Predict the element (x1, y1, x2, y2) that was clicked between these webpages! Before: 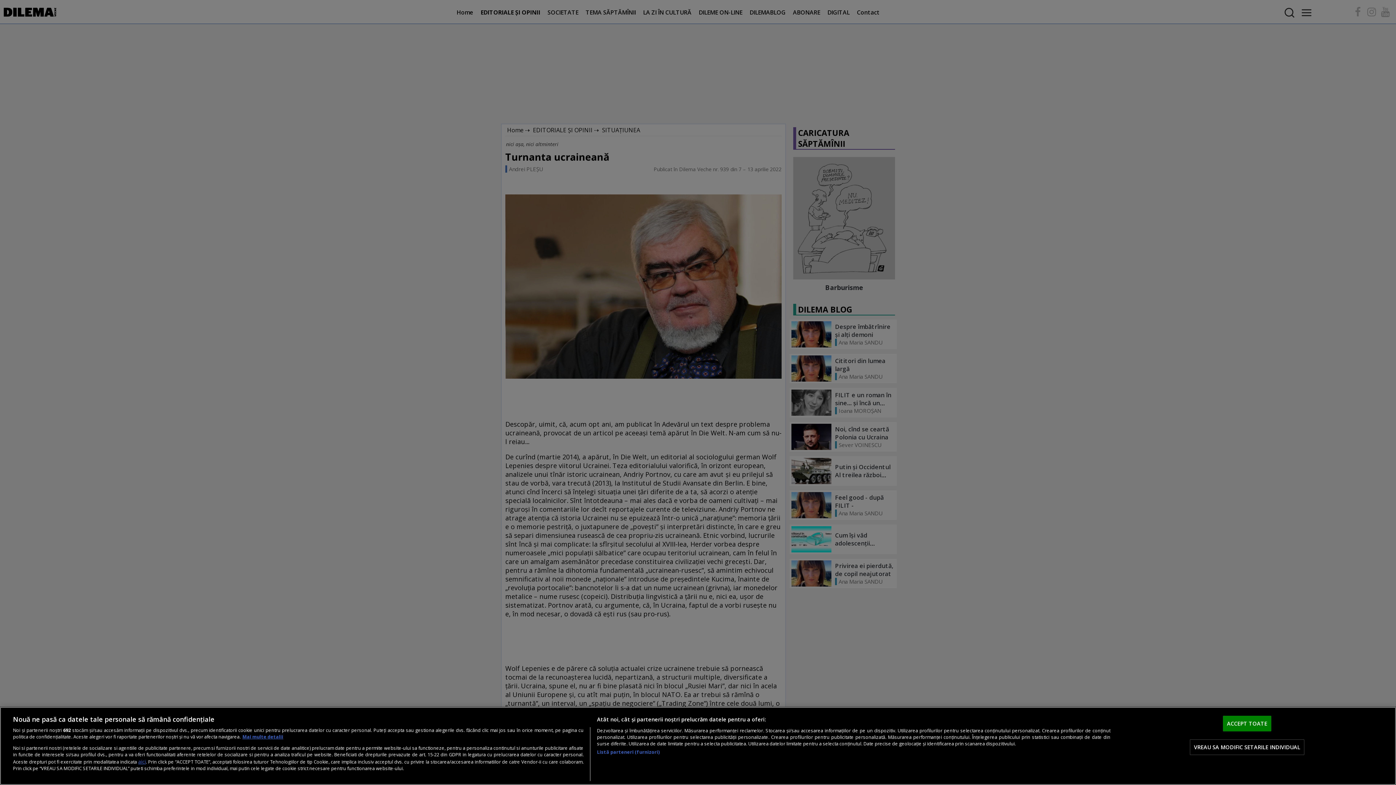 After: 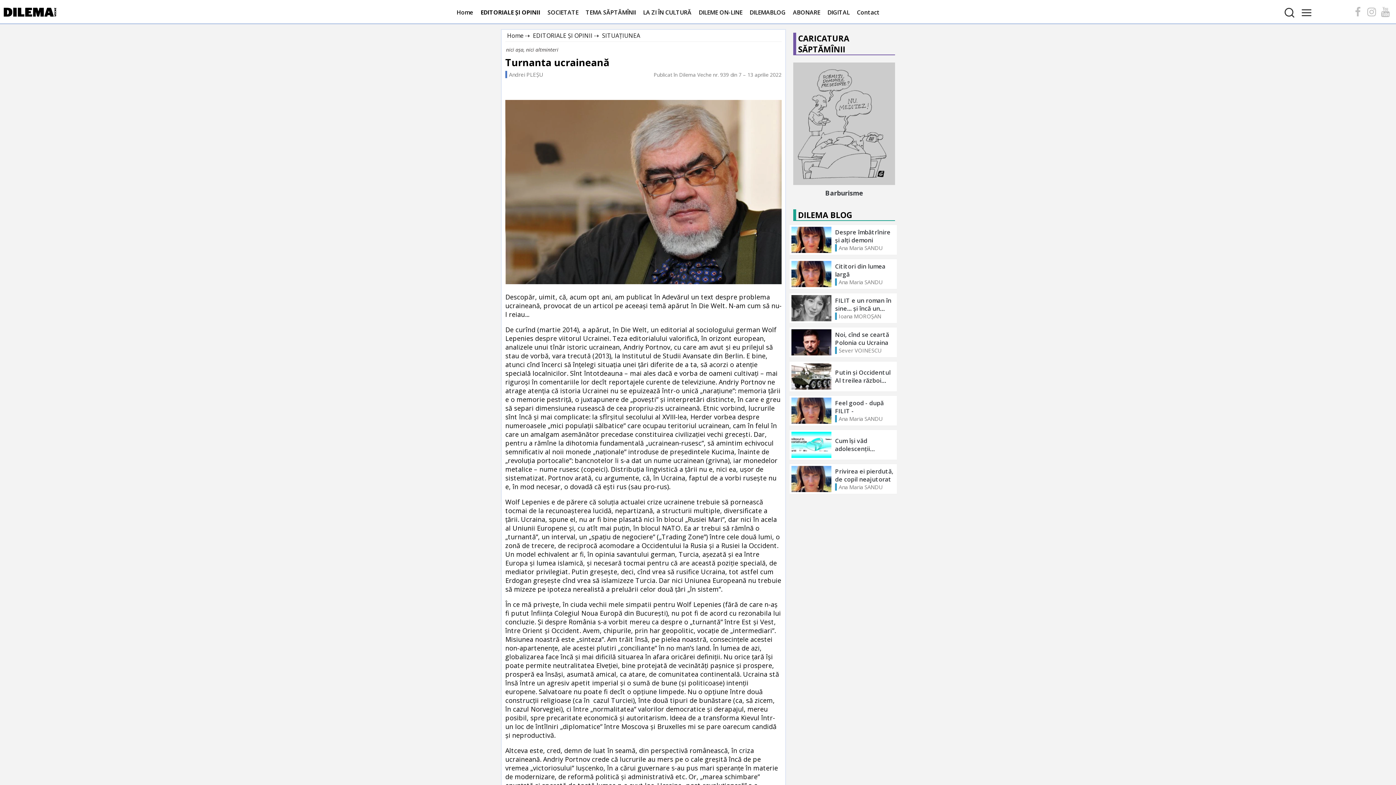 Action: label: ACCEPT TOATE bbox: (1223, 716, 1271, 731)